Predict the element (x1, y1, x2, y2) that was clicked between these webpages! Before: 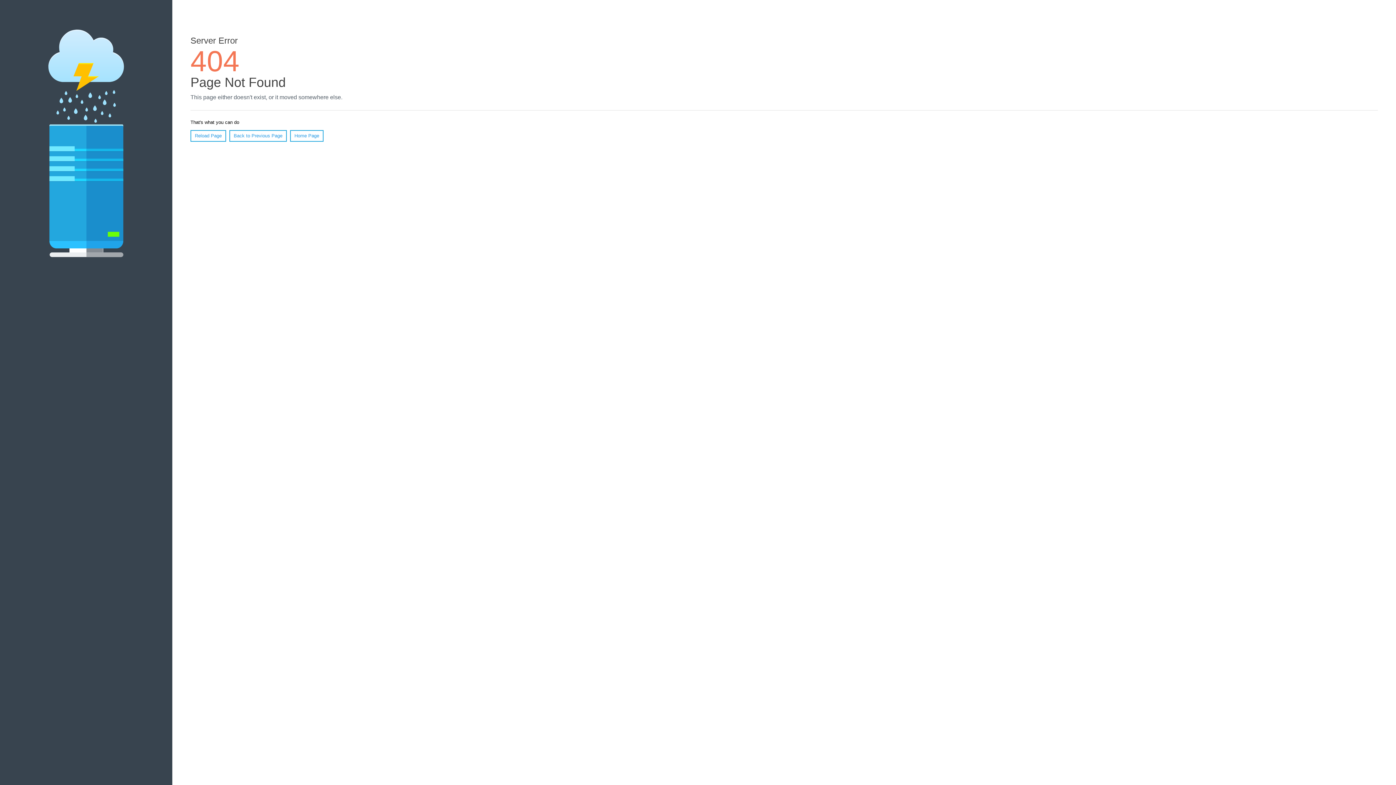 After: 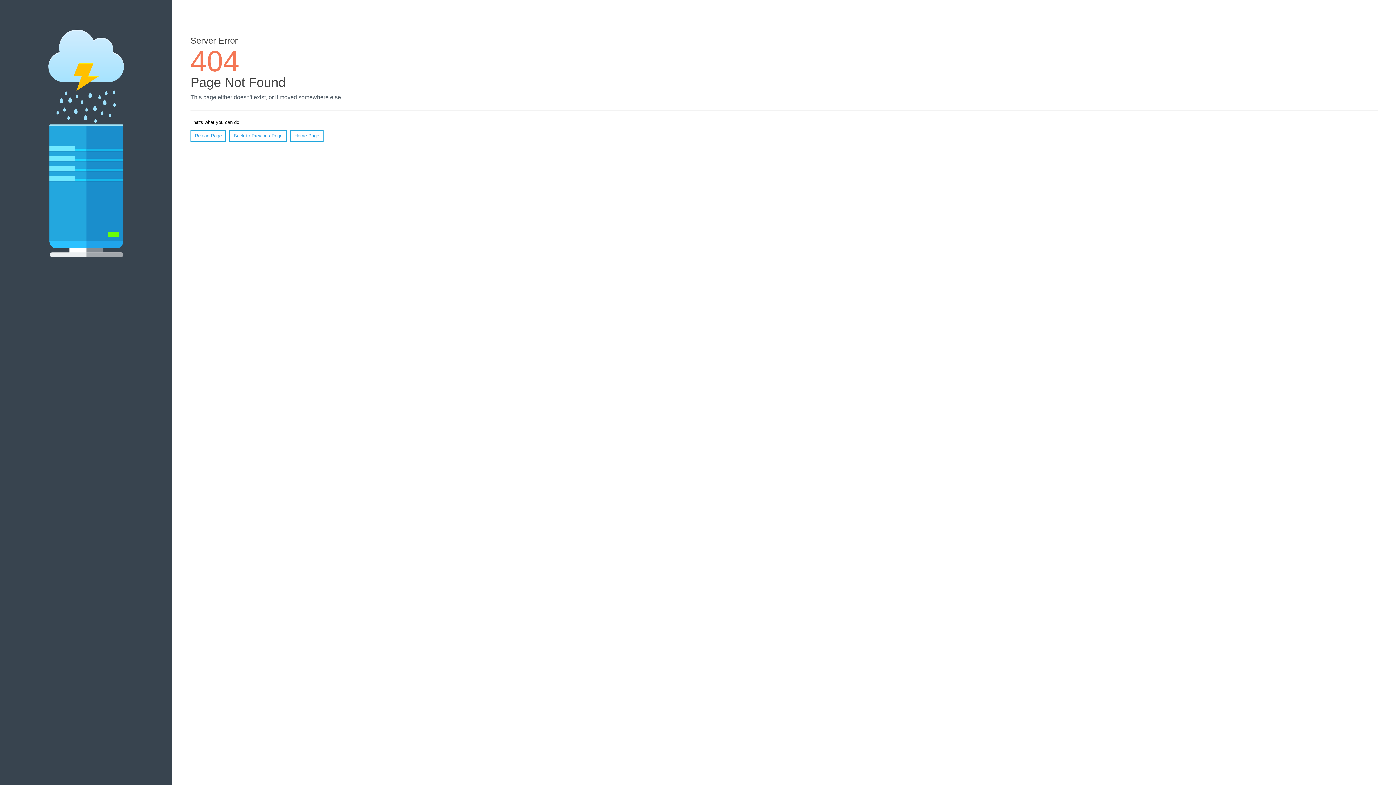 Action: label: Reload Page bbox: (190, 130, 226, 141)